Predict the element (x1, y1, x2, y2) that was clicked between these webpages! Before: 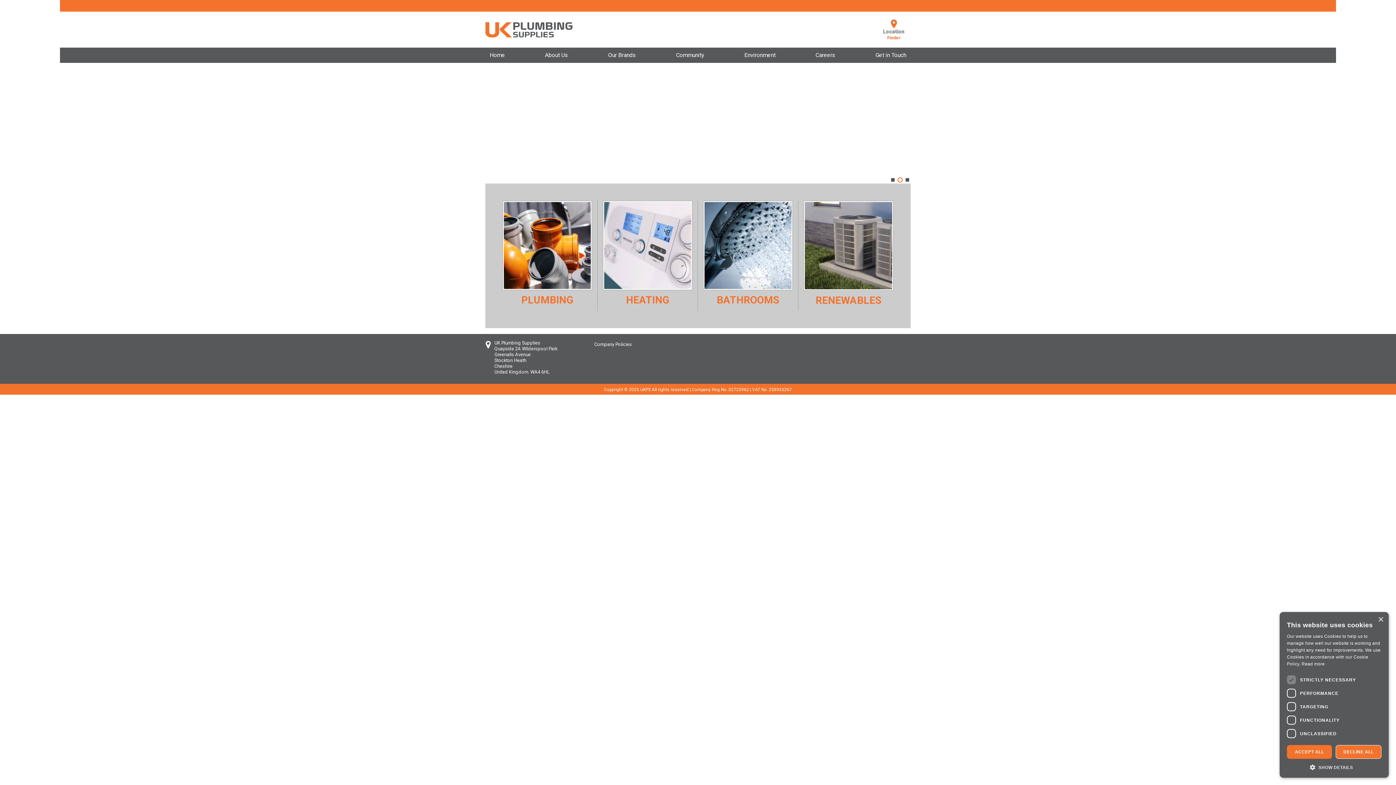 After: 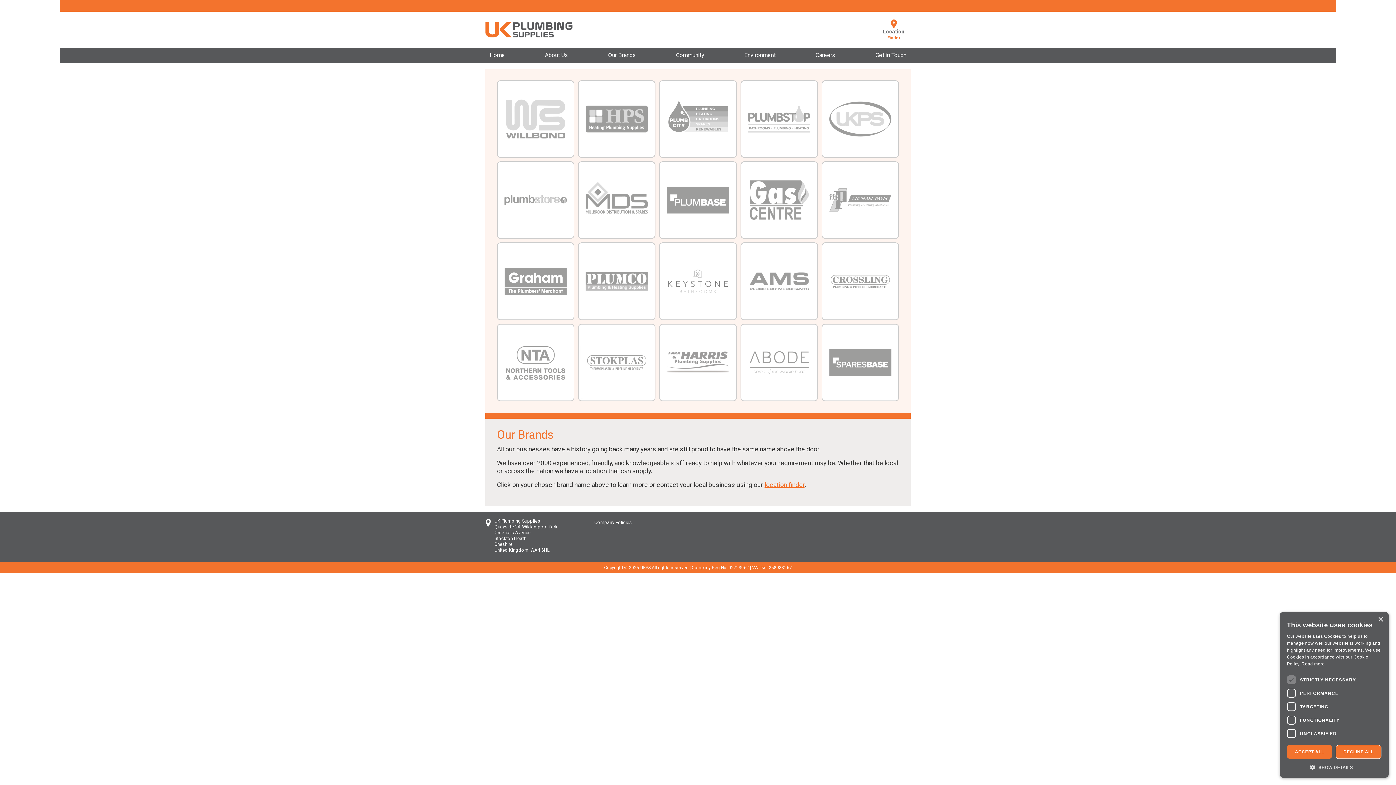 Action: label: Our Brands bbox: (603, 48, 640, 62)